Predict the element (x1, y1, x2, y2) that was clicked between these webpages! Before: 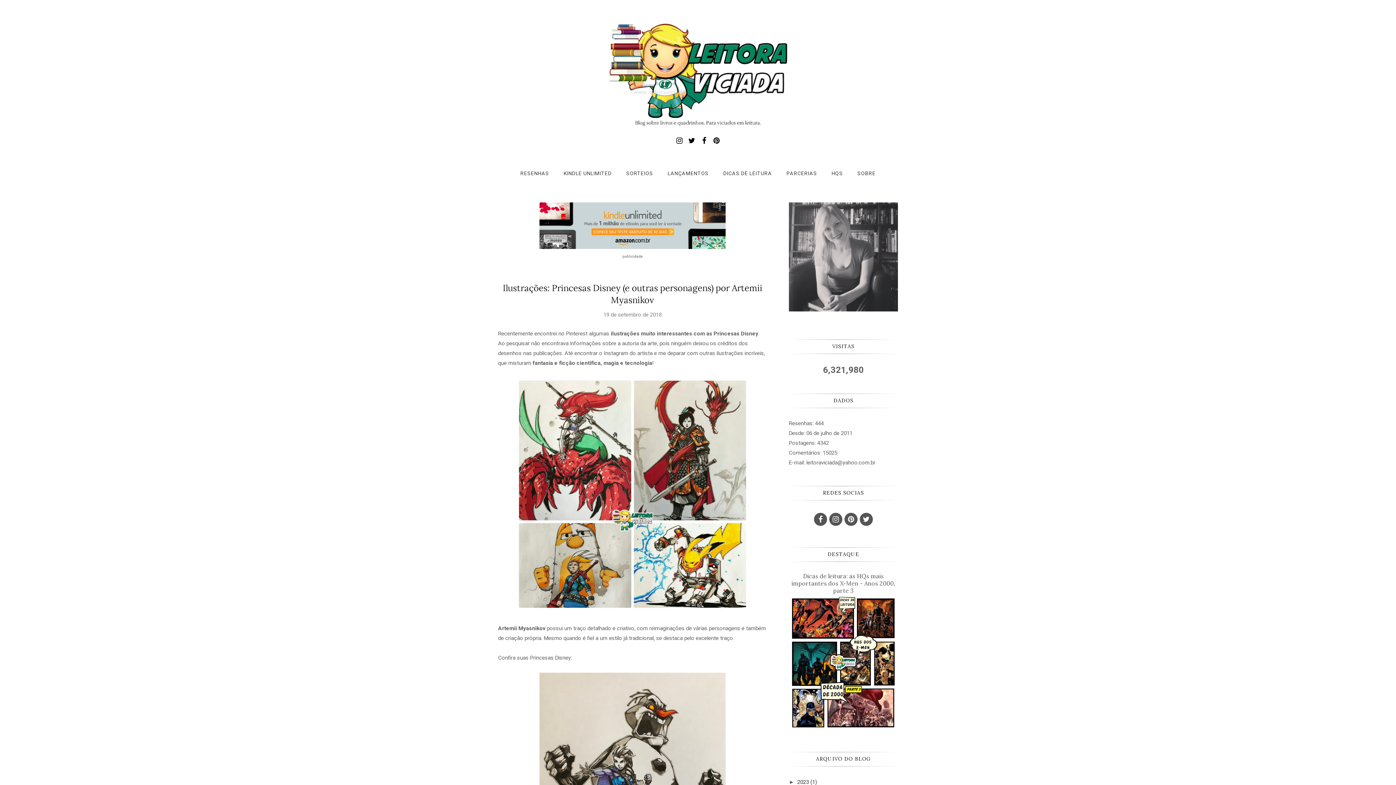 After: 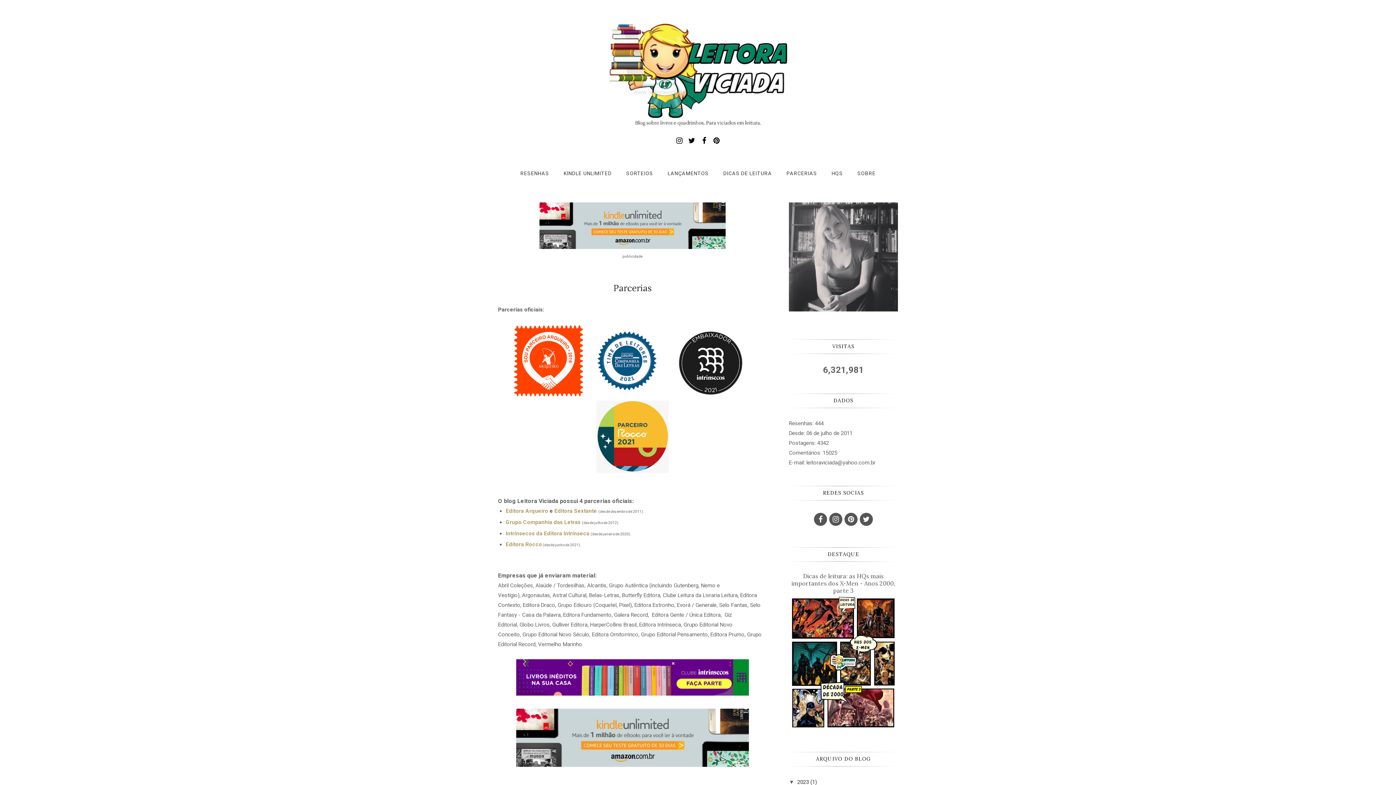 Action: bbox: (779, 166, 824, 180) label: PARCERIAS